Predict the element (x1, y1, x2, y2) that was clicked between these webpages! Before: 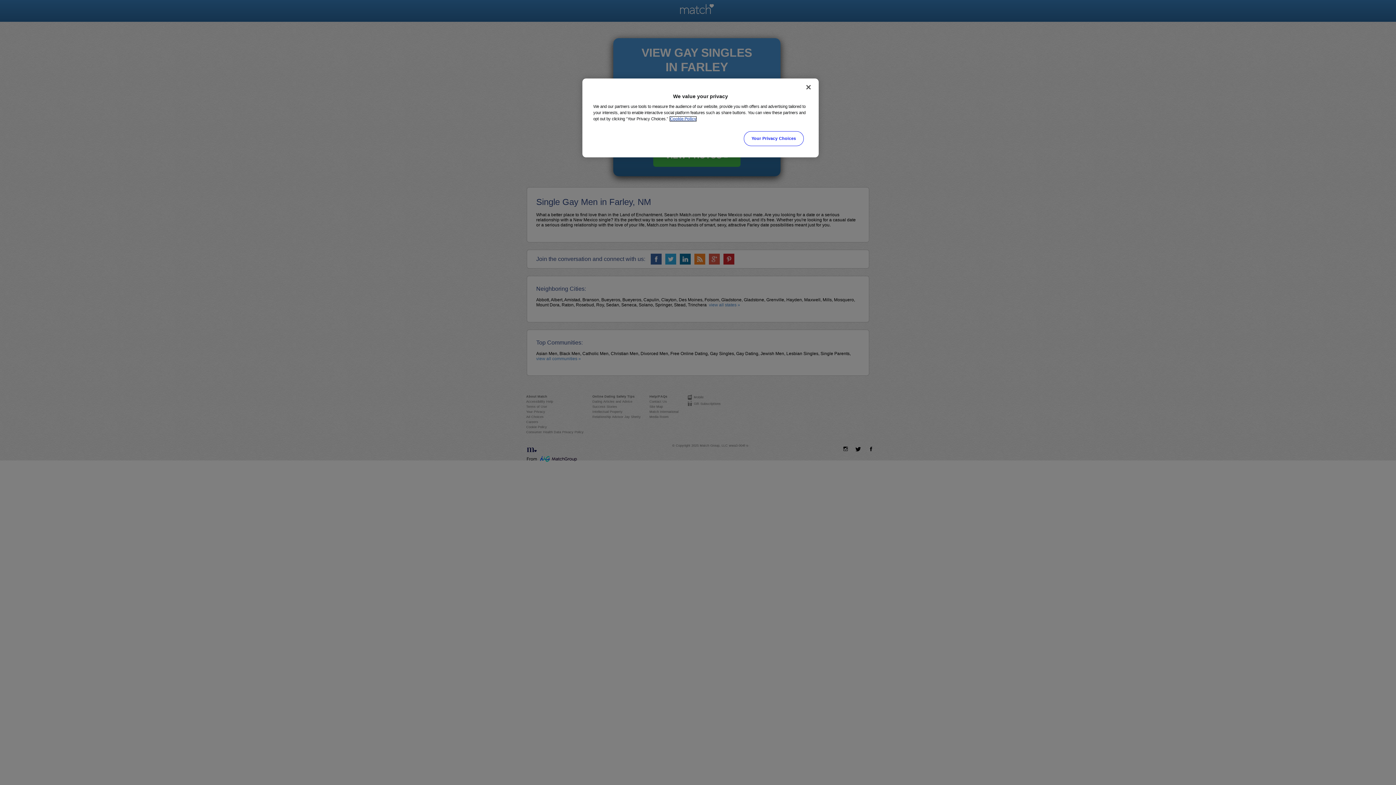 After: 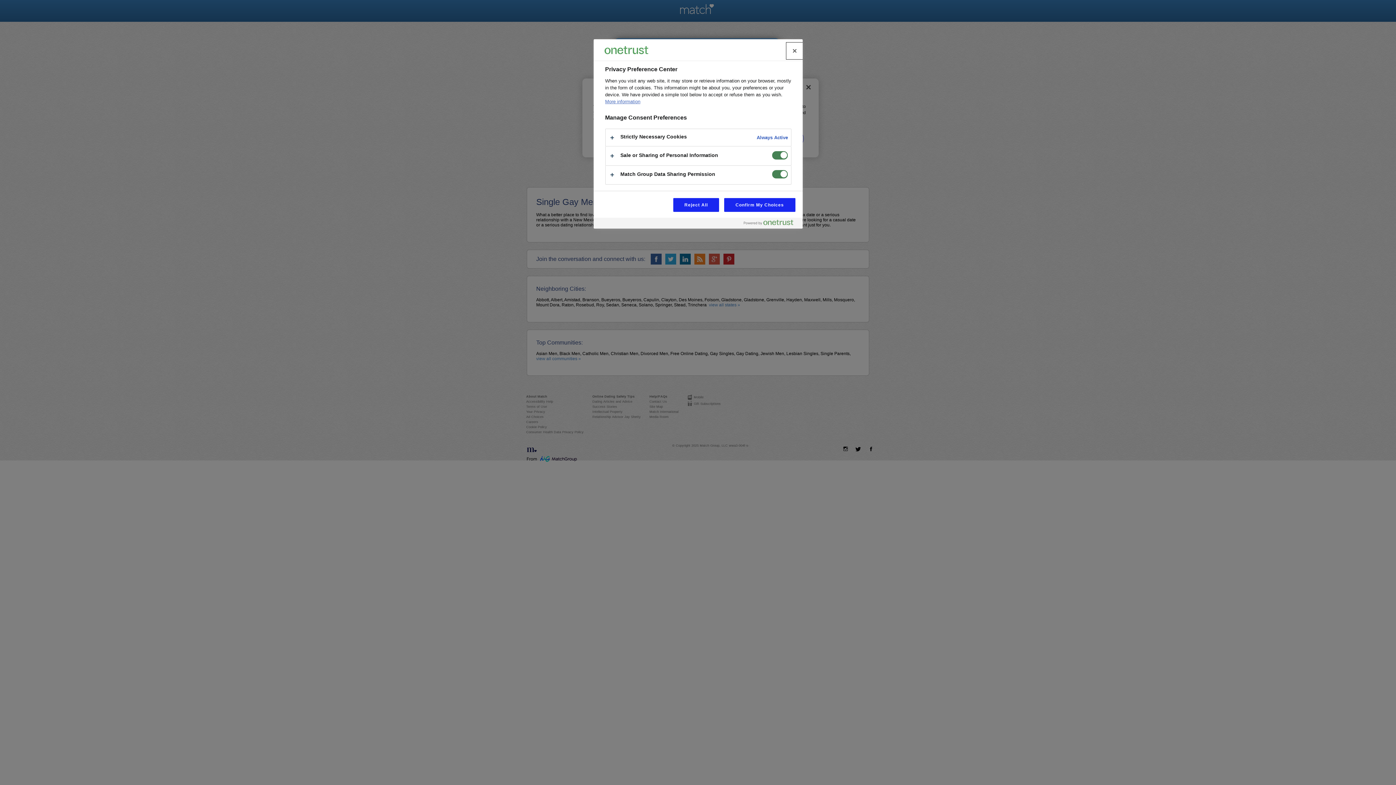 Action: label: Your Privacy Choices bbox: (744, 131, 803, 146)